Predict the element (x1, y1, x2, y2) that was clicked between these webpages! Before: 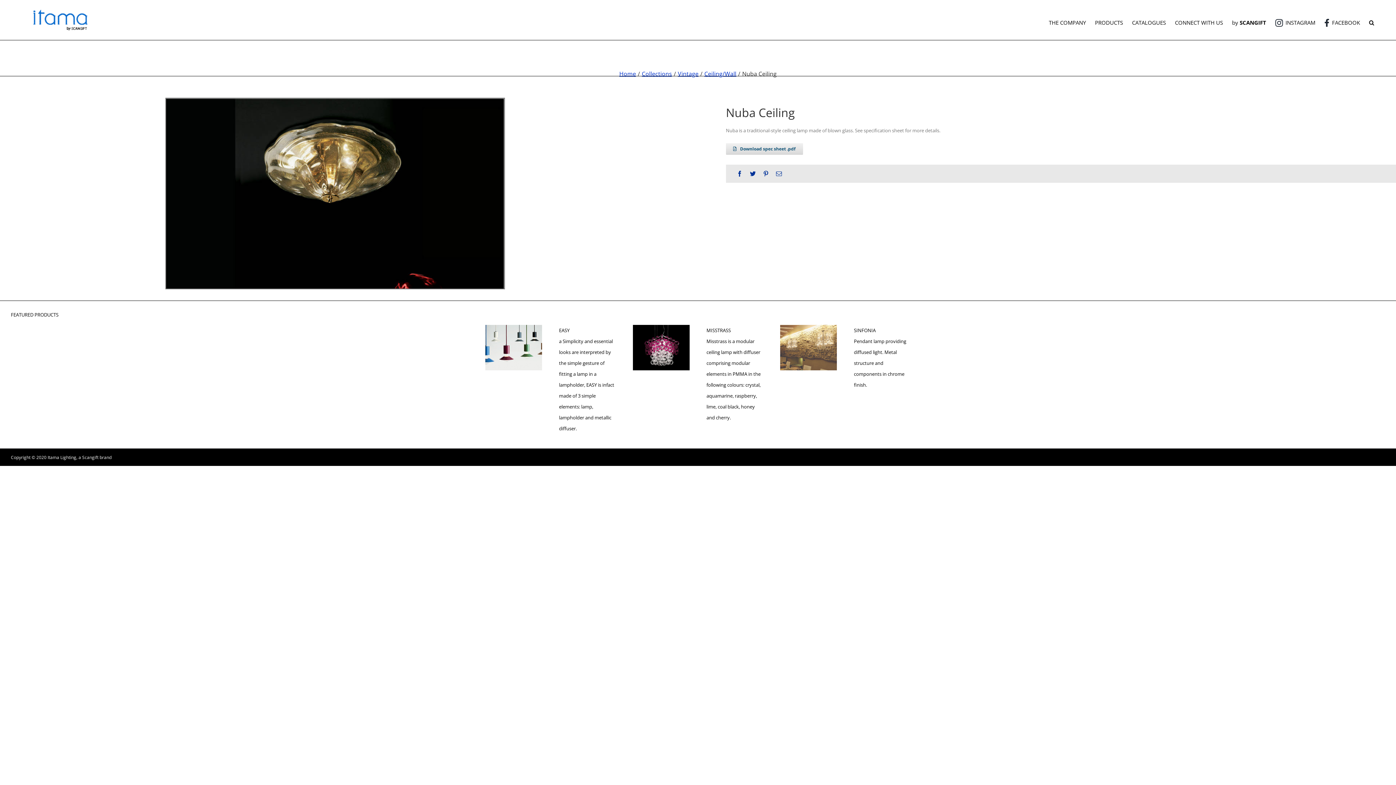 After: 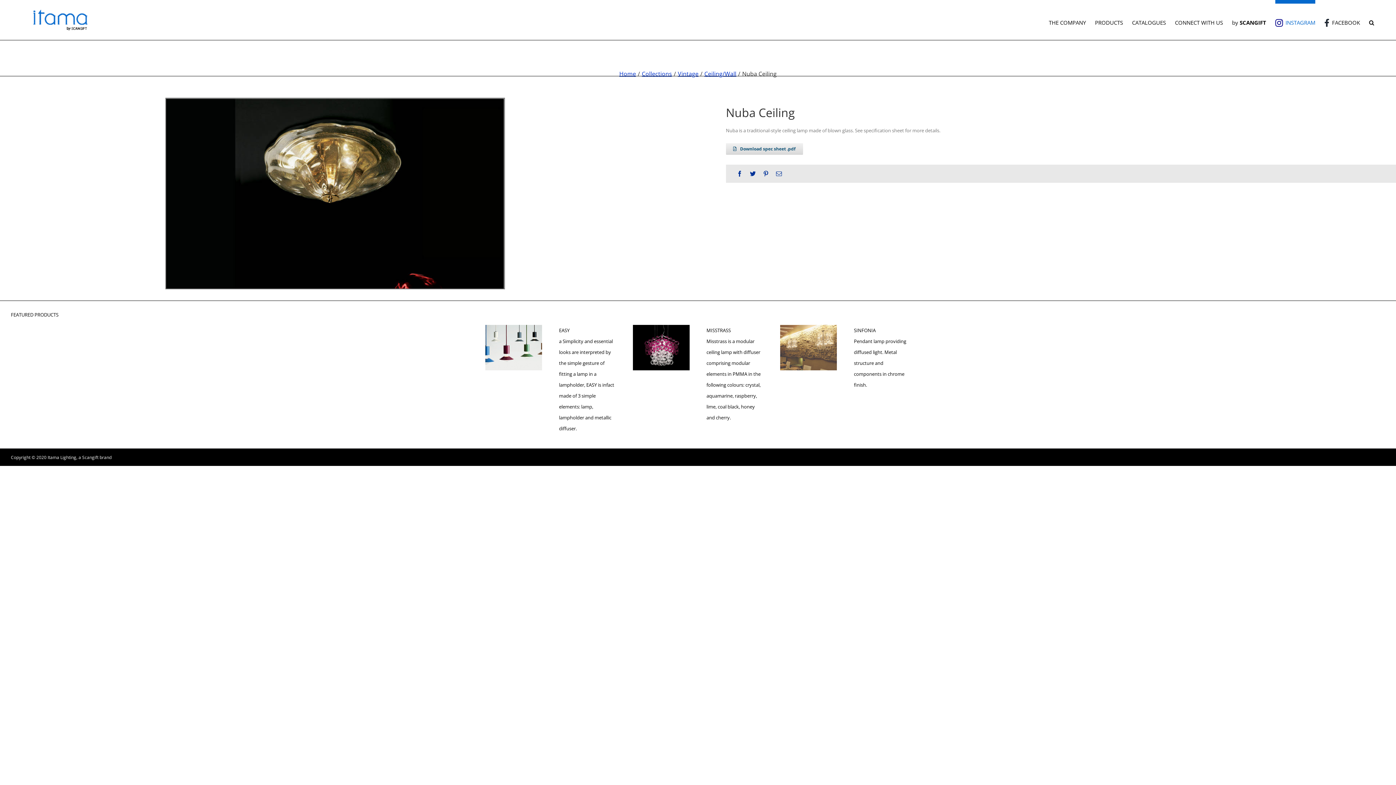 Action: bbox: (1275, 0, 1315, 40) label: INSTAGRAM